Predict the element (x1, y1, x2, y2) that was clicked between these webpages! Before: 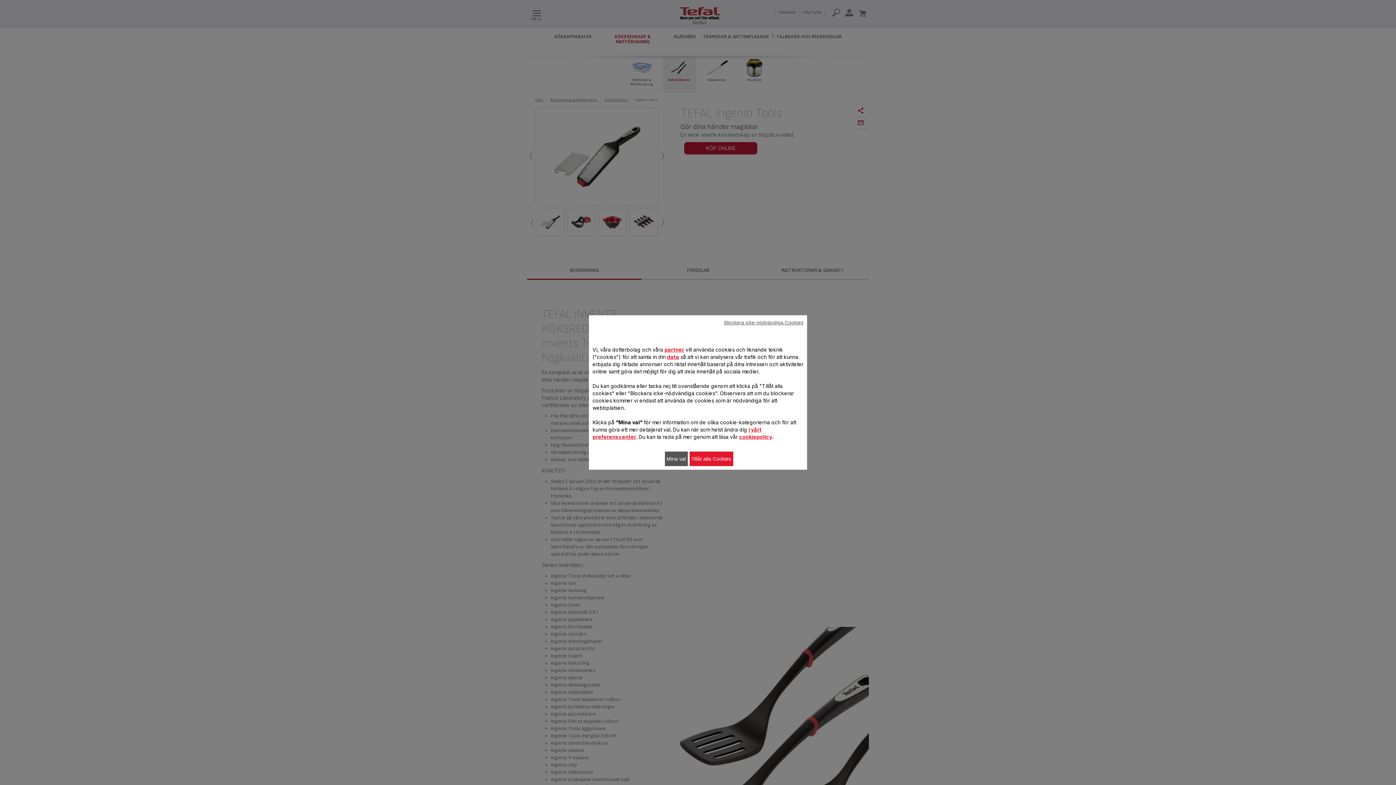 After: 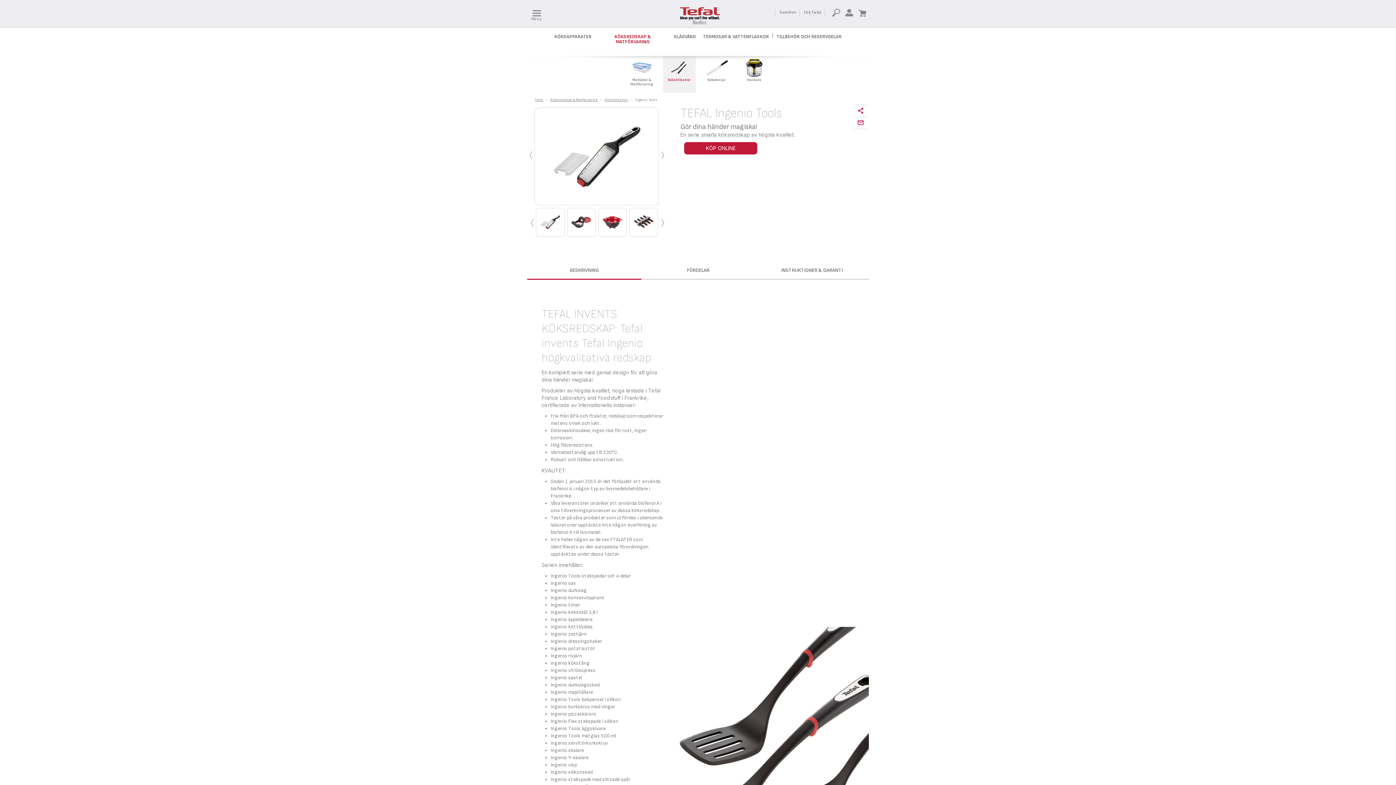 Action: label: Tillåt alla Cookies bbox: (689, 451, 733, 466)